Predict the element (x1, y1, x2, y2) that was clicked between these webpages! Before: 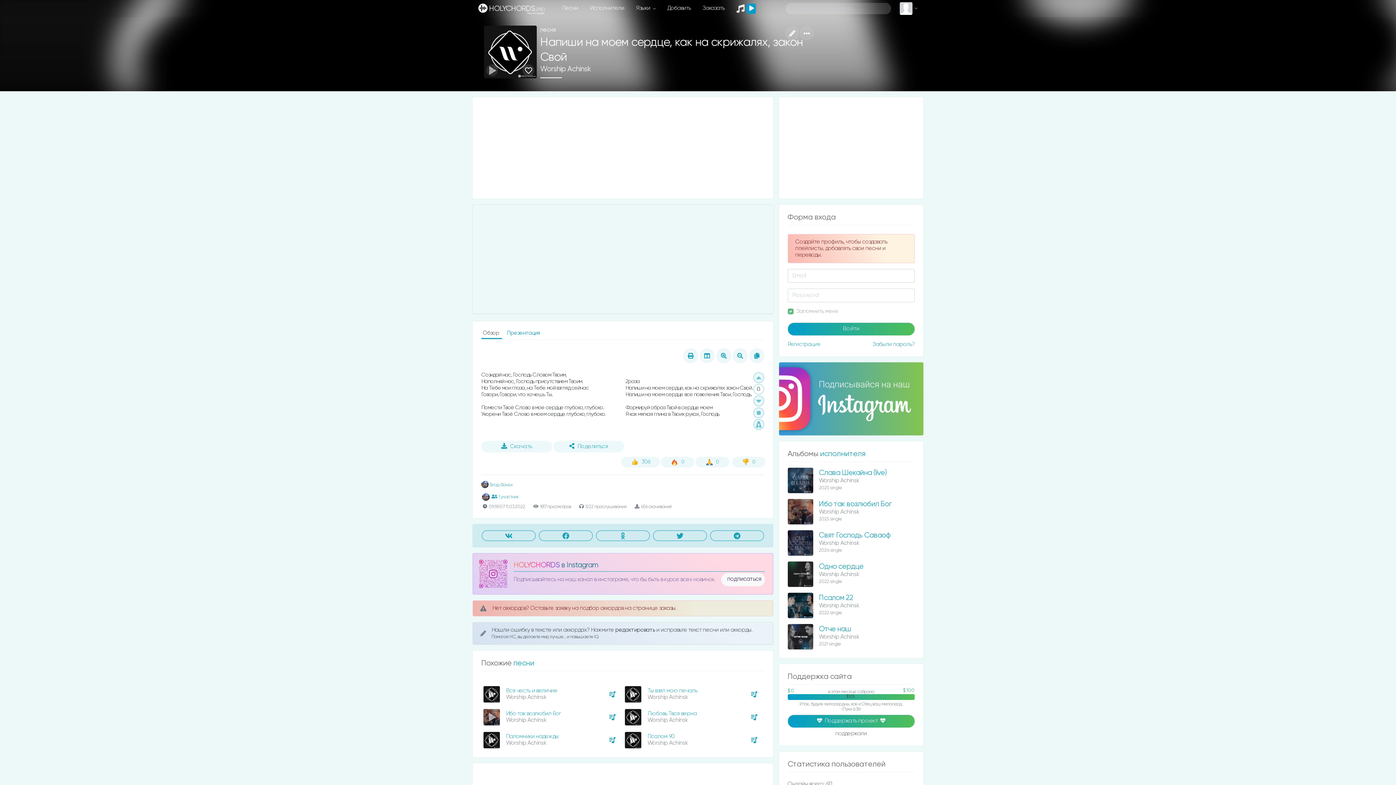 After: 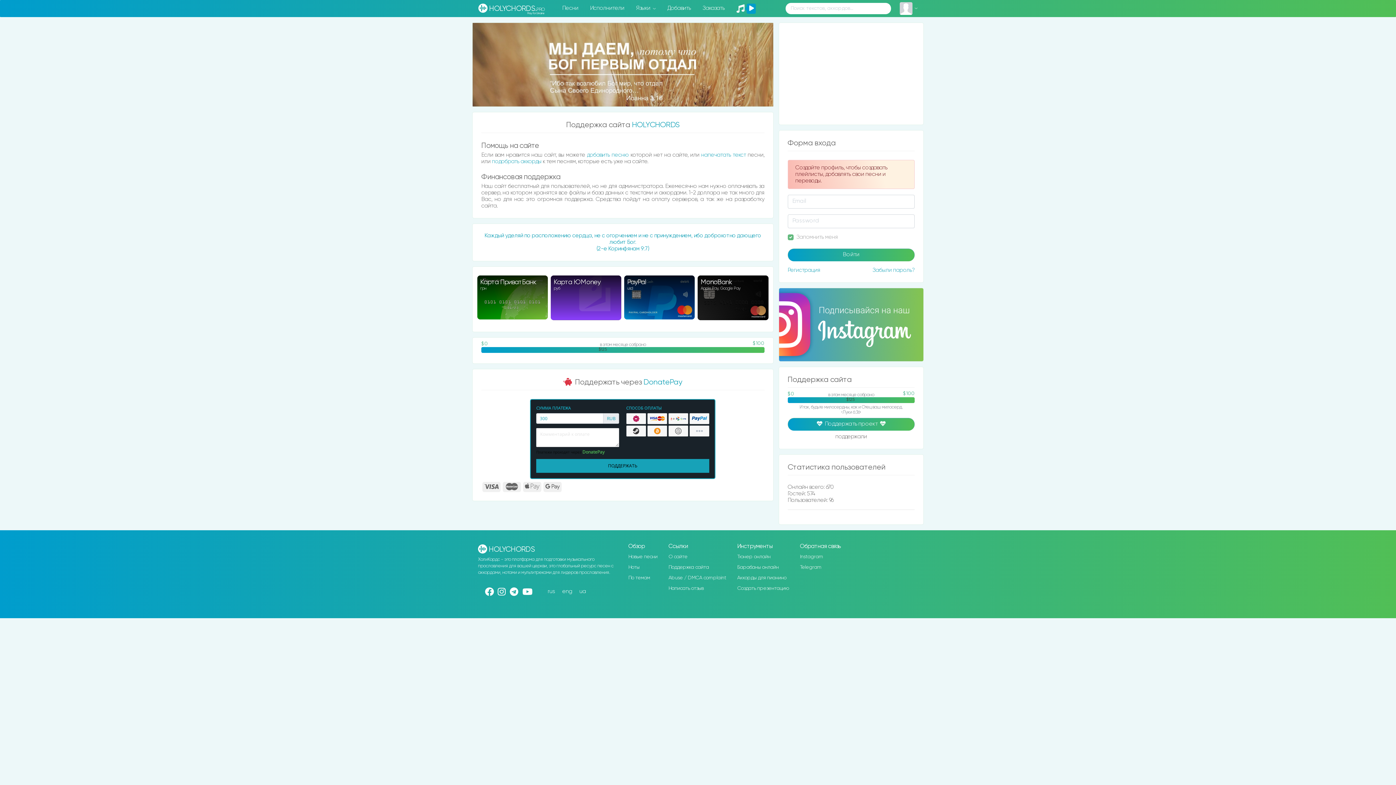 Action: bbox: (787, 715, 914, 727) label:  Поддержать проект 